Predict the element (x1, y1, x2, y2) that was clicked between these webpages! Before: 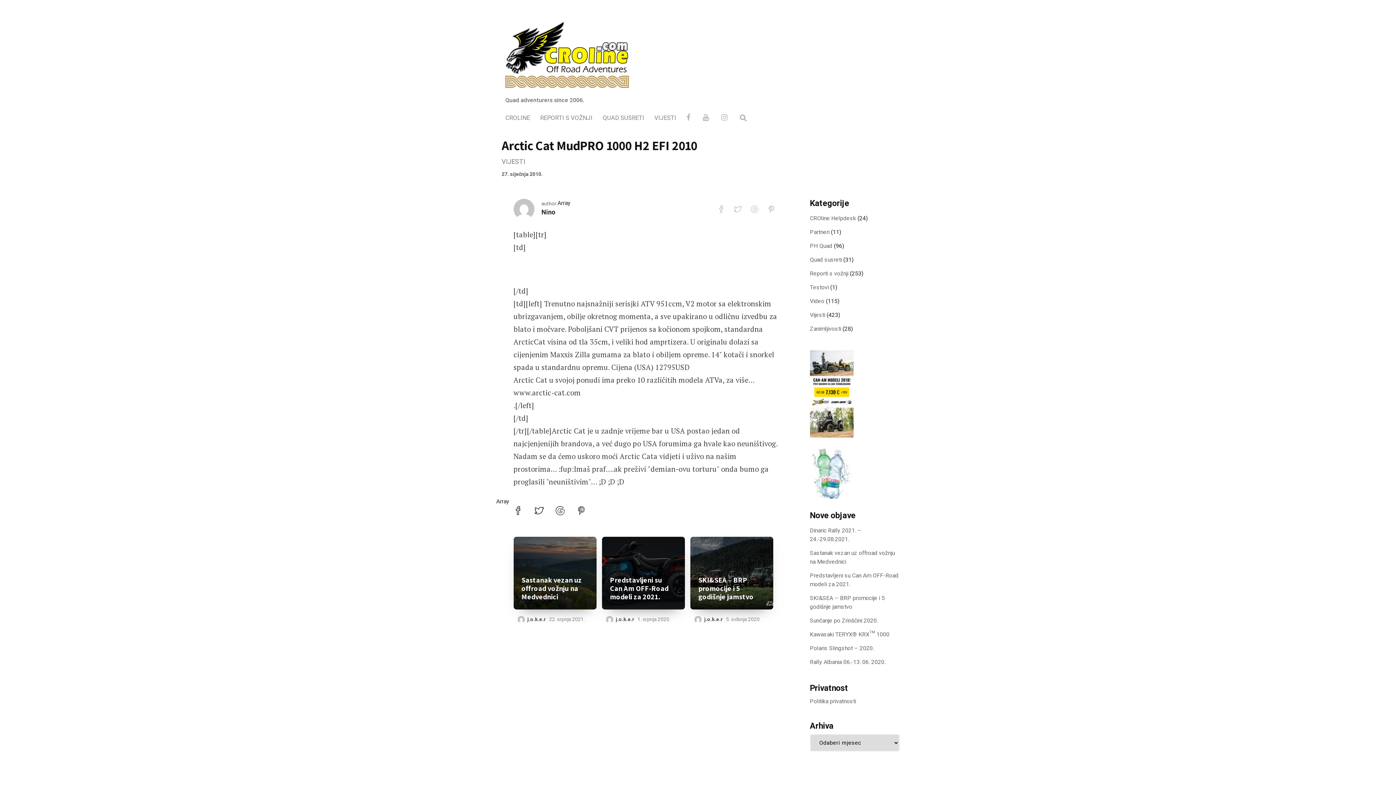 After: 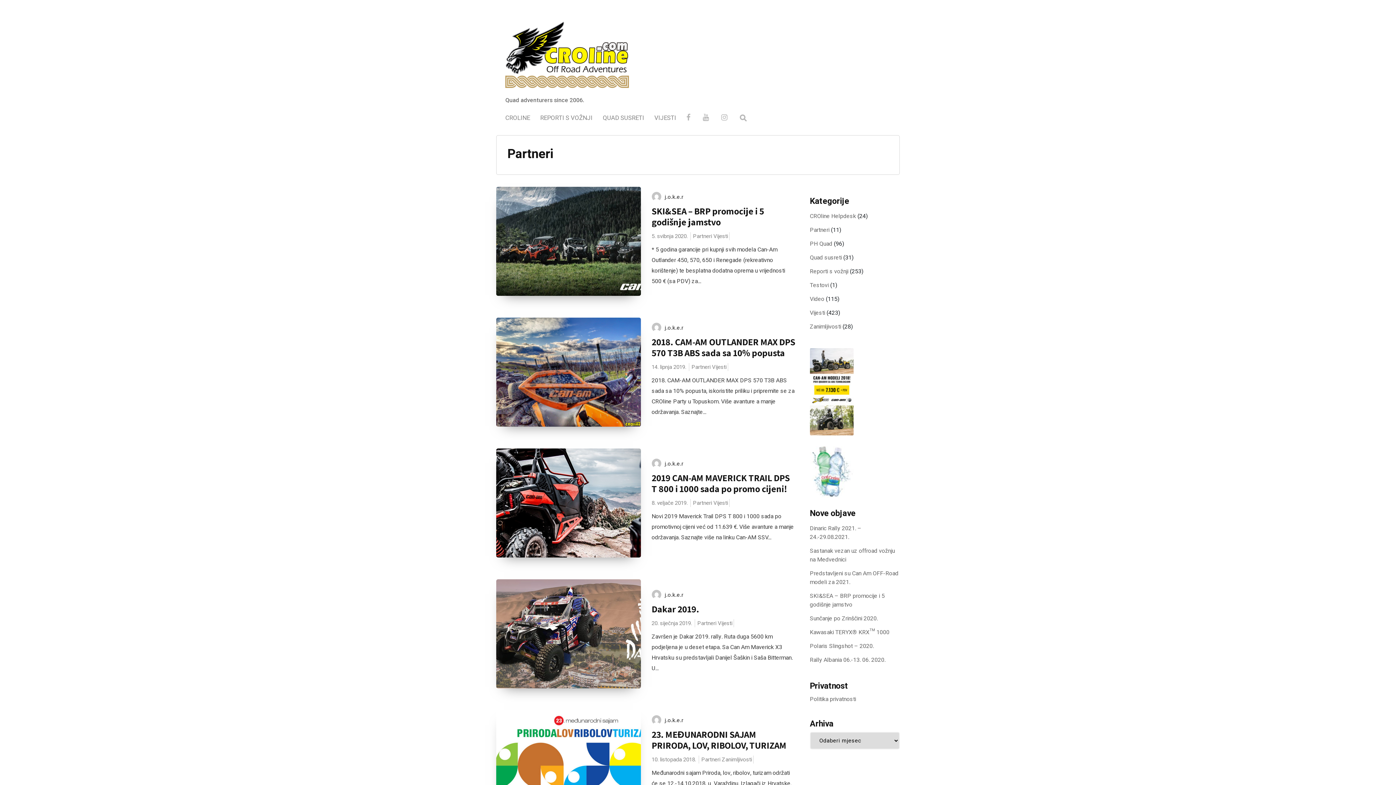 Action: bbox: (810, 228, 829, 236) label: Partneri